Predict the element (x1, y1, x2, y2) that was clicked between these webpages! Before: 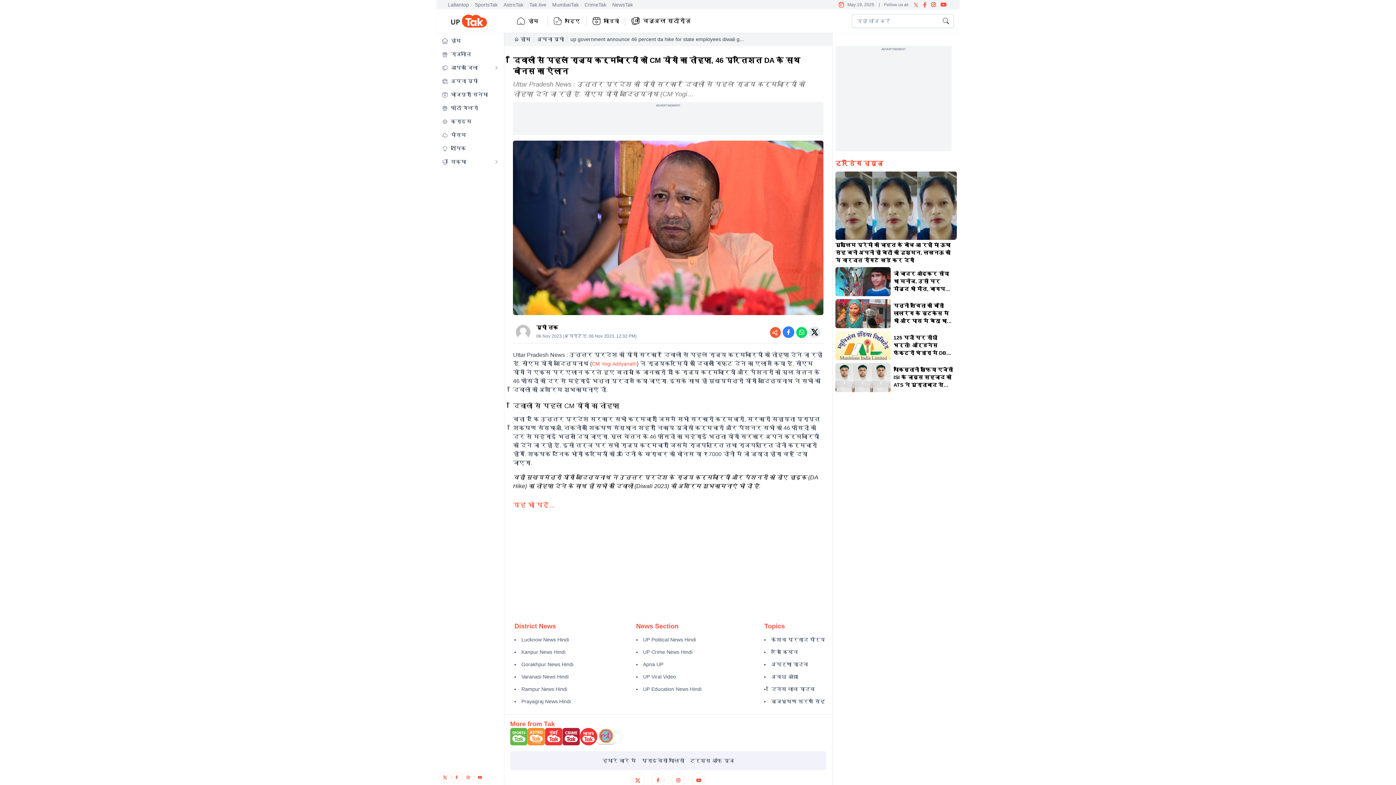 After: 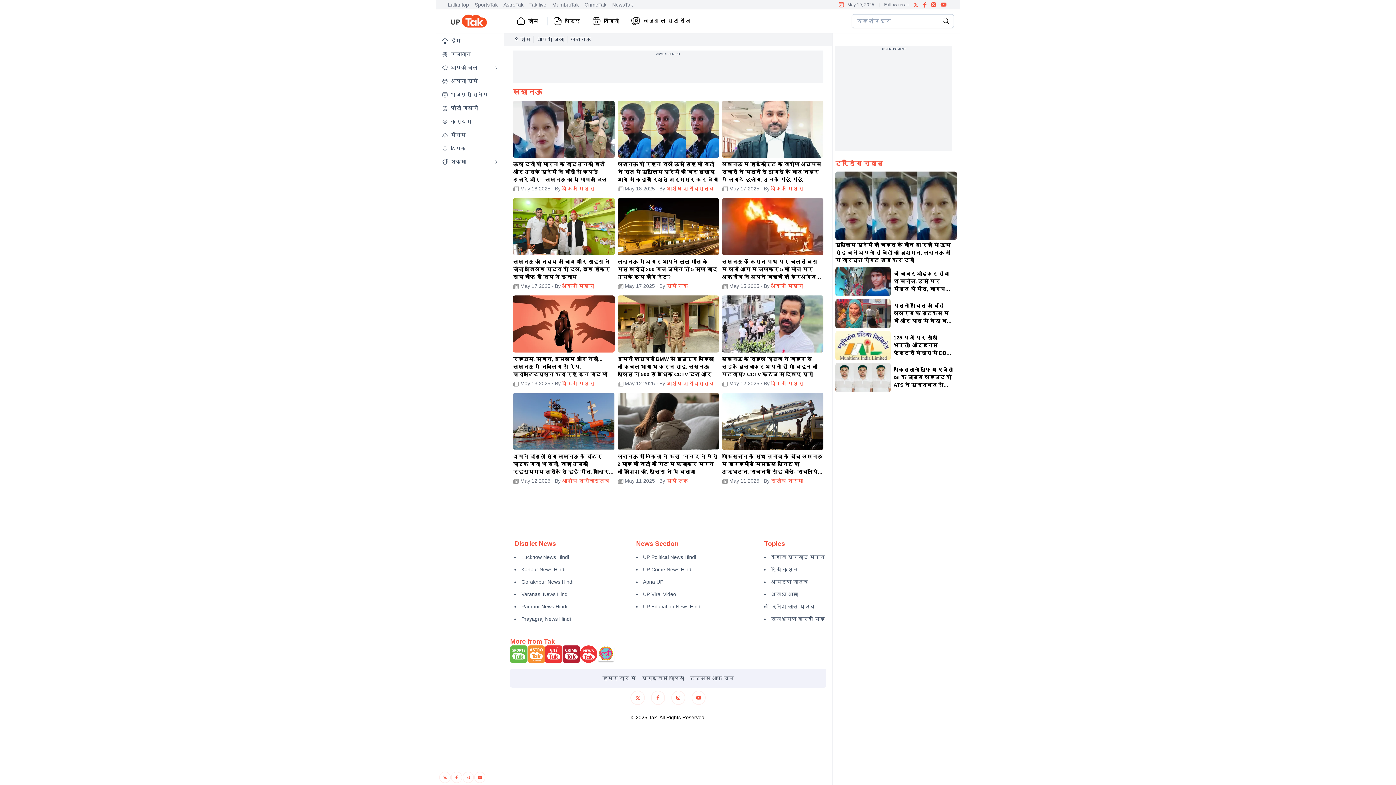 Action: label: Lucknow News Hindi bbox: (521, 637, 569, 643)